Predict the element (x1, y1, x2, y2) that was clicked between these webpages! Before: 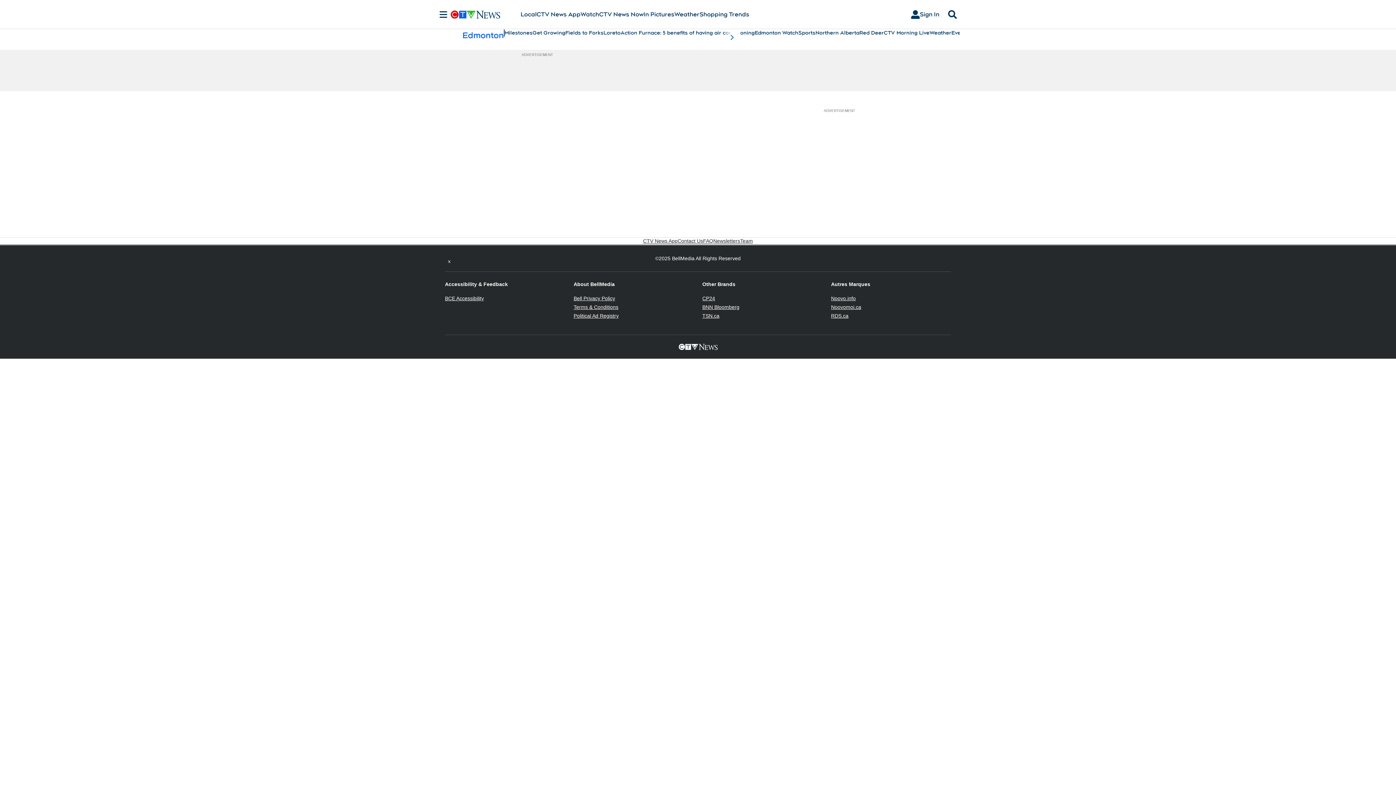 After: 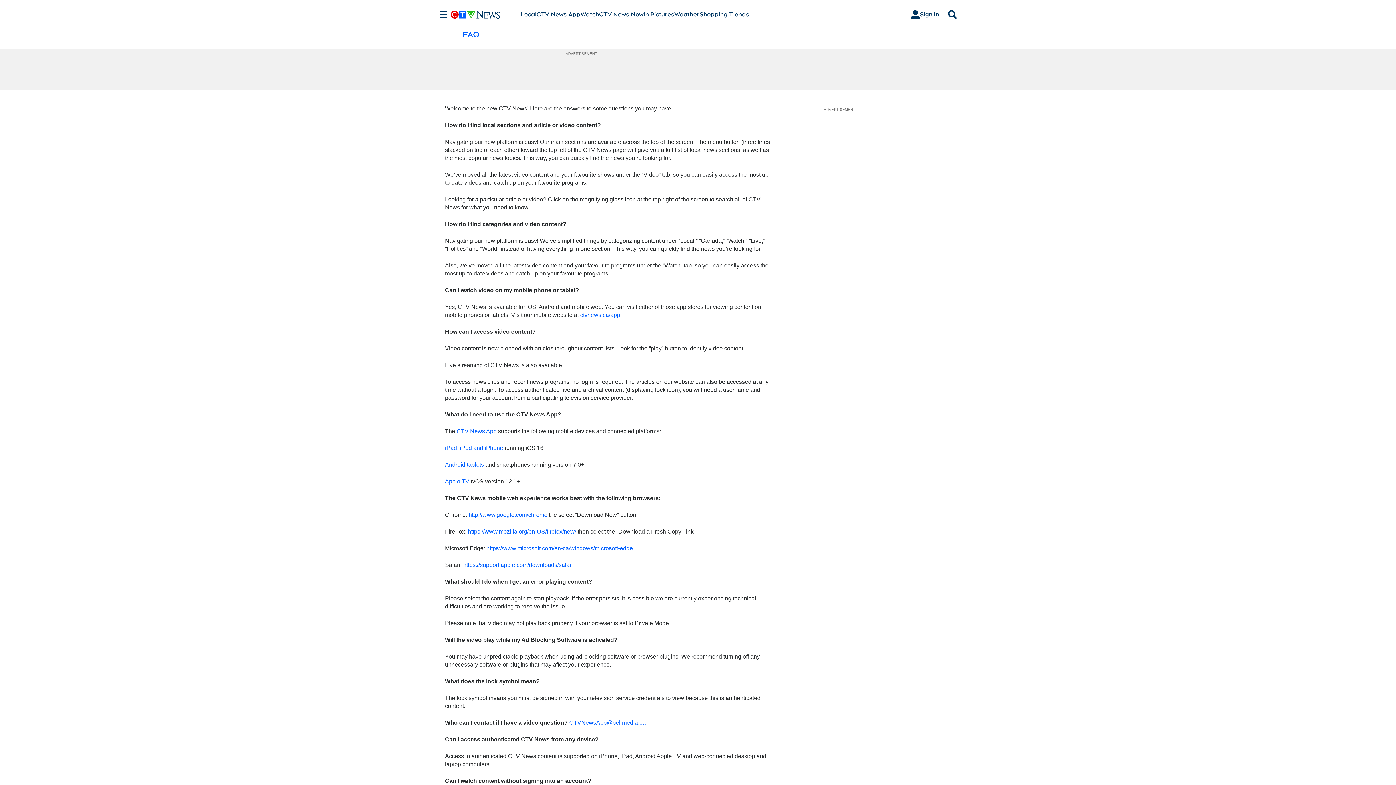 Action: label: FAQ bbox: (703, 237, 713, 244)